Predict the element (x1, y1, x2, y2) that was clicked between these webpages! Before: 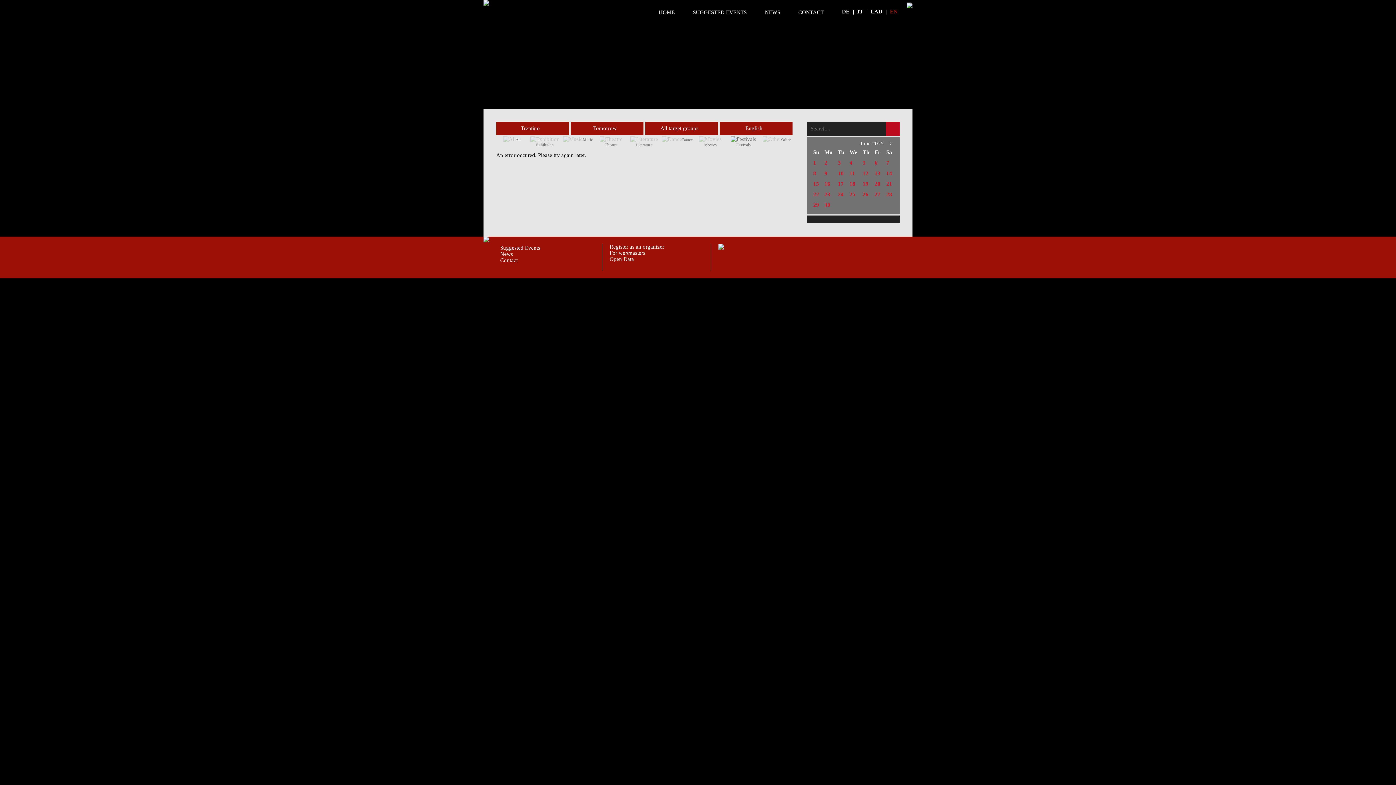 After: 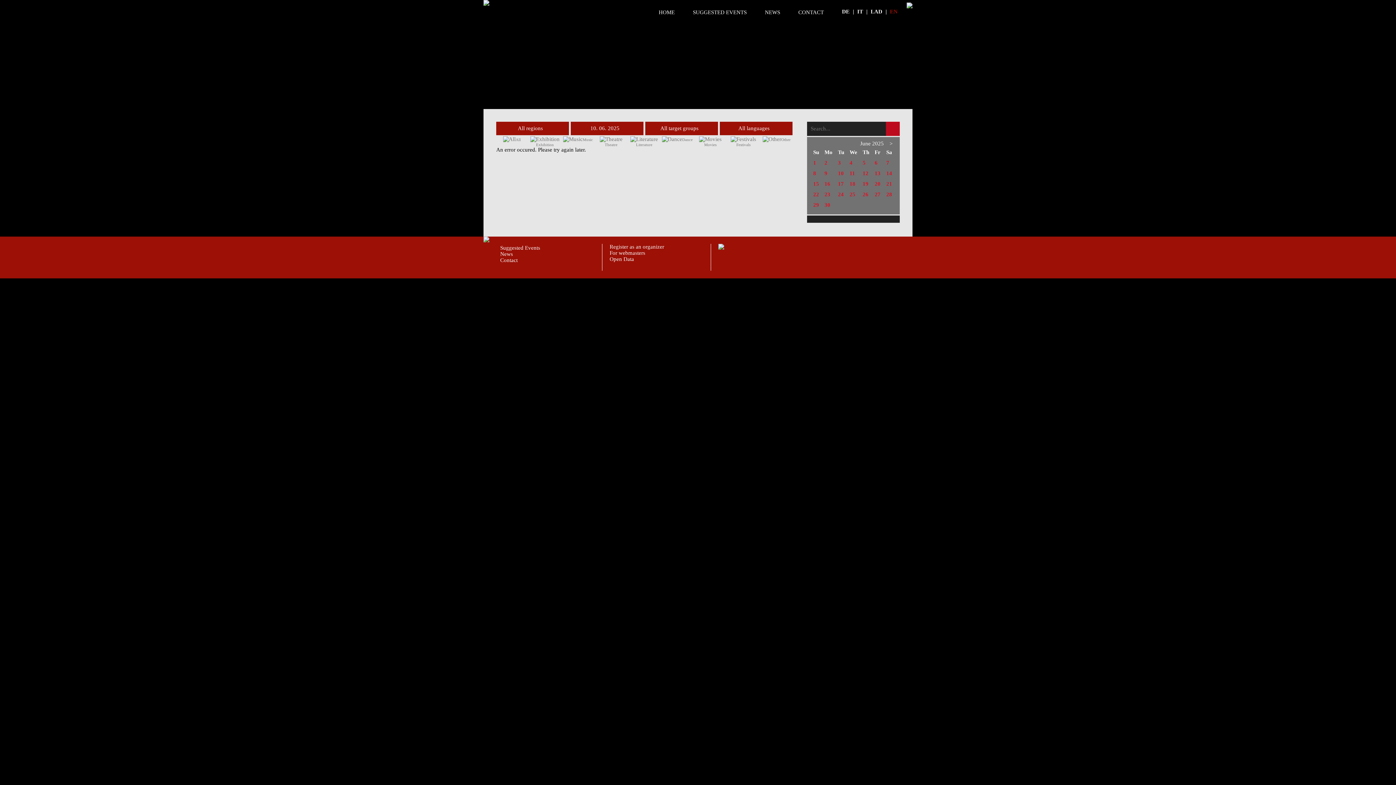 Action: label: 10 bbox: (838, 170, 844, 176)